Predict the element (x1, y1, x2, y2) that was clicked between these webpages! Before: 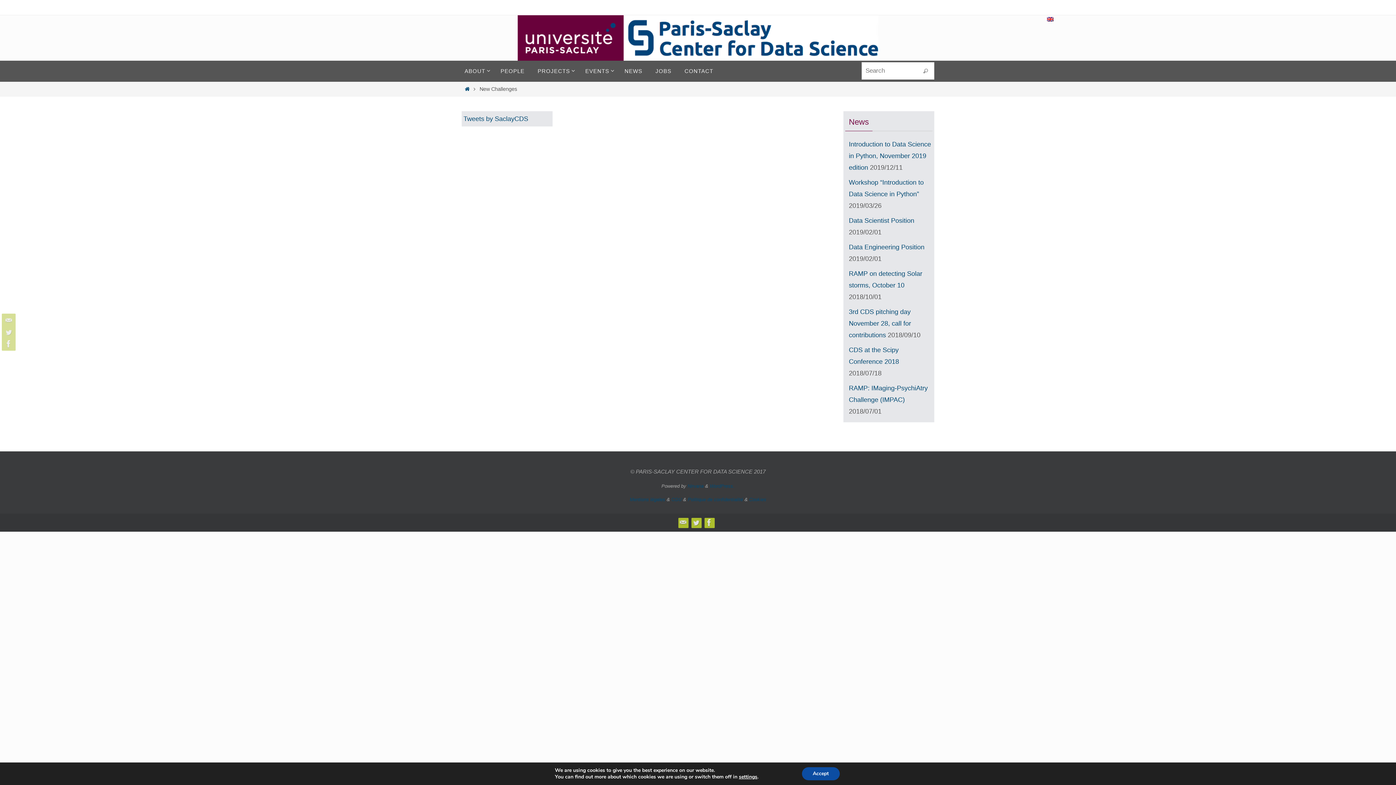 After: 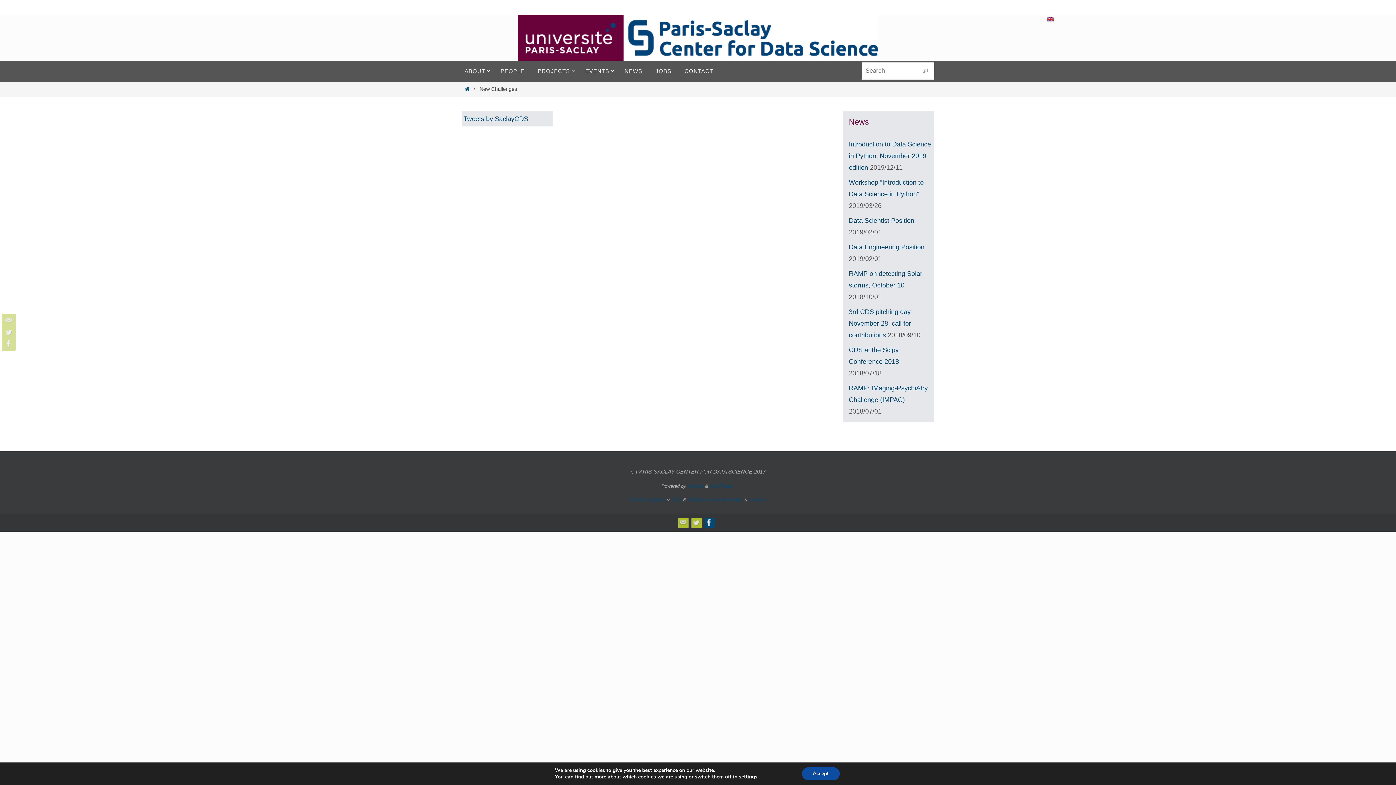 Action: bbox: (704, 518, 714, 527)